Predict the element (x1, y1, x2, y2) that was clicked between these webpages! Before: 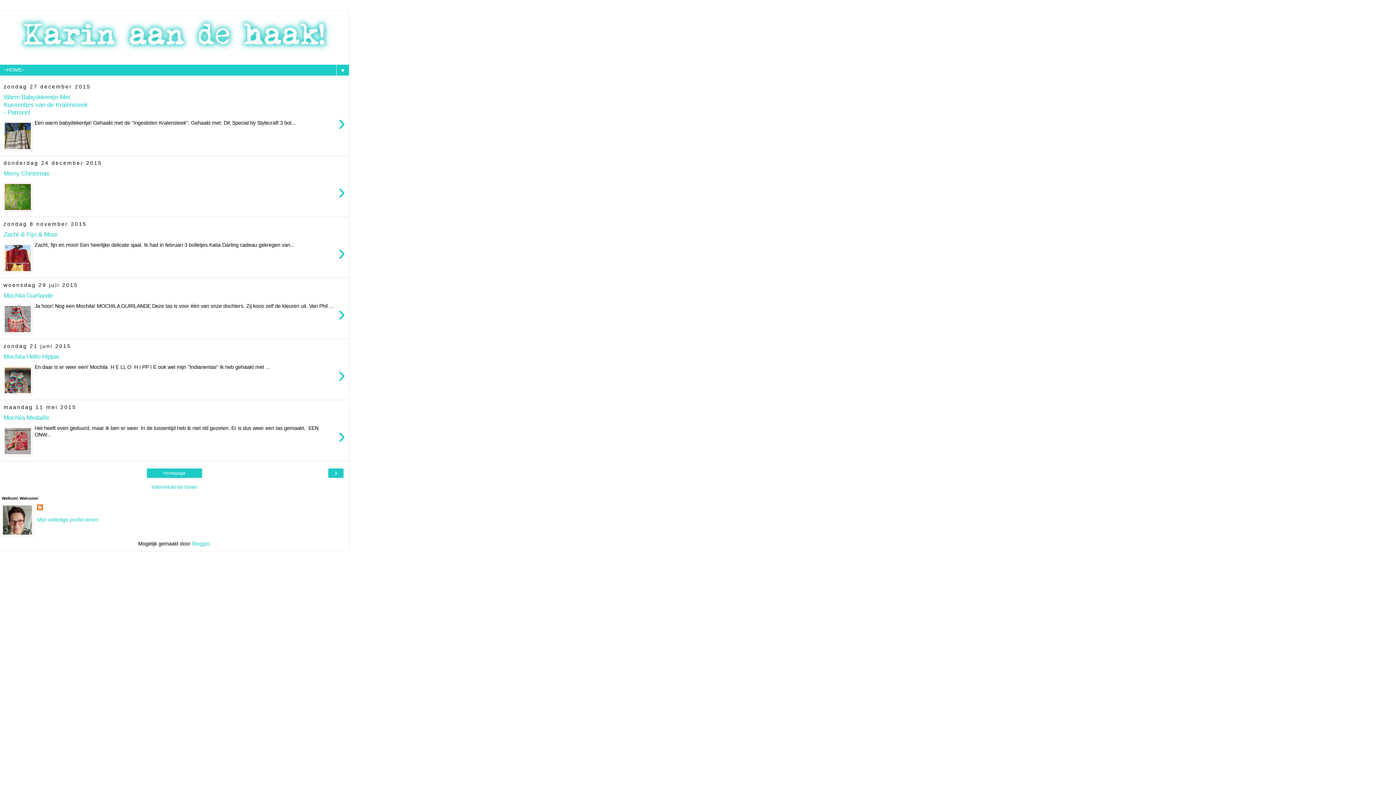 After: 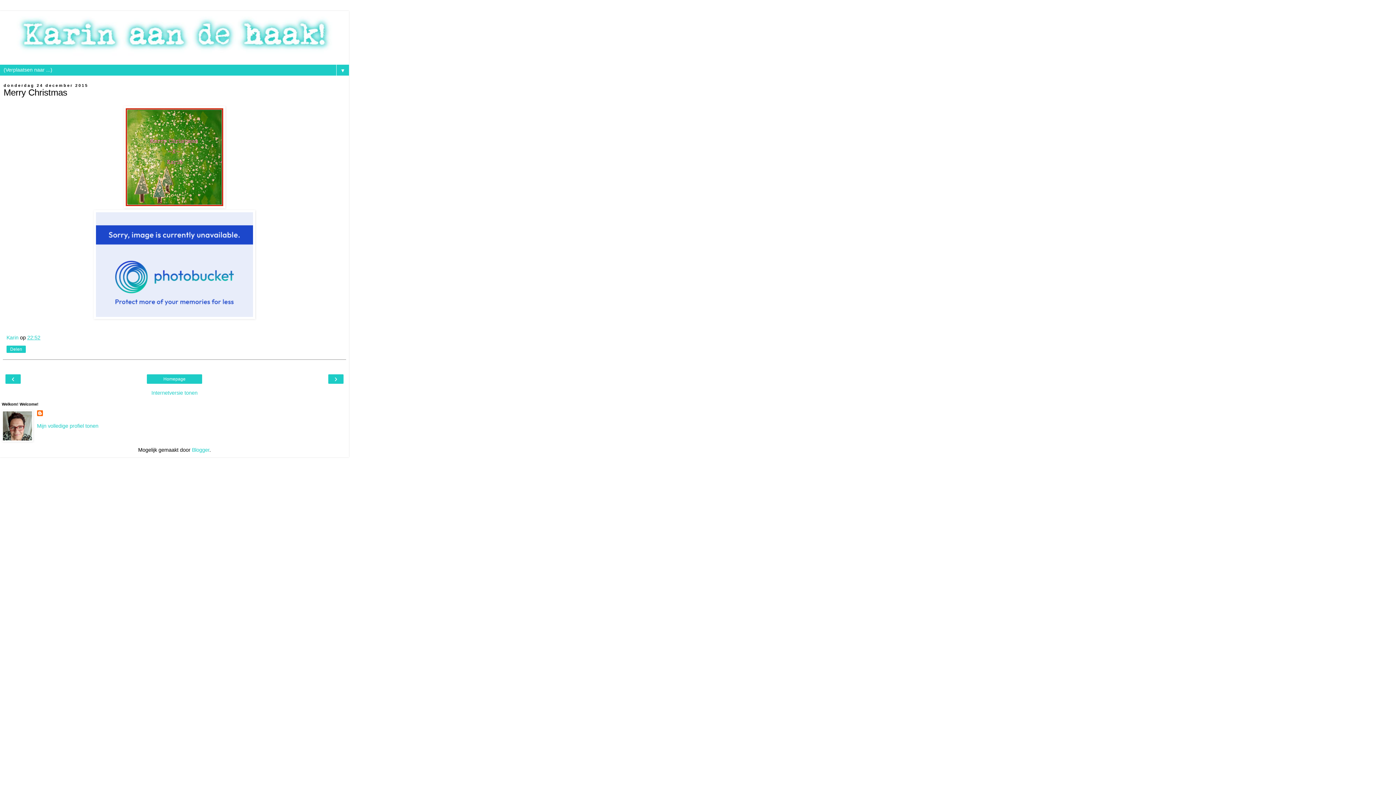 Action: label: Merry Christmas
› bbox: (3, 169, 345, 212)